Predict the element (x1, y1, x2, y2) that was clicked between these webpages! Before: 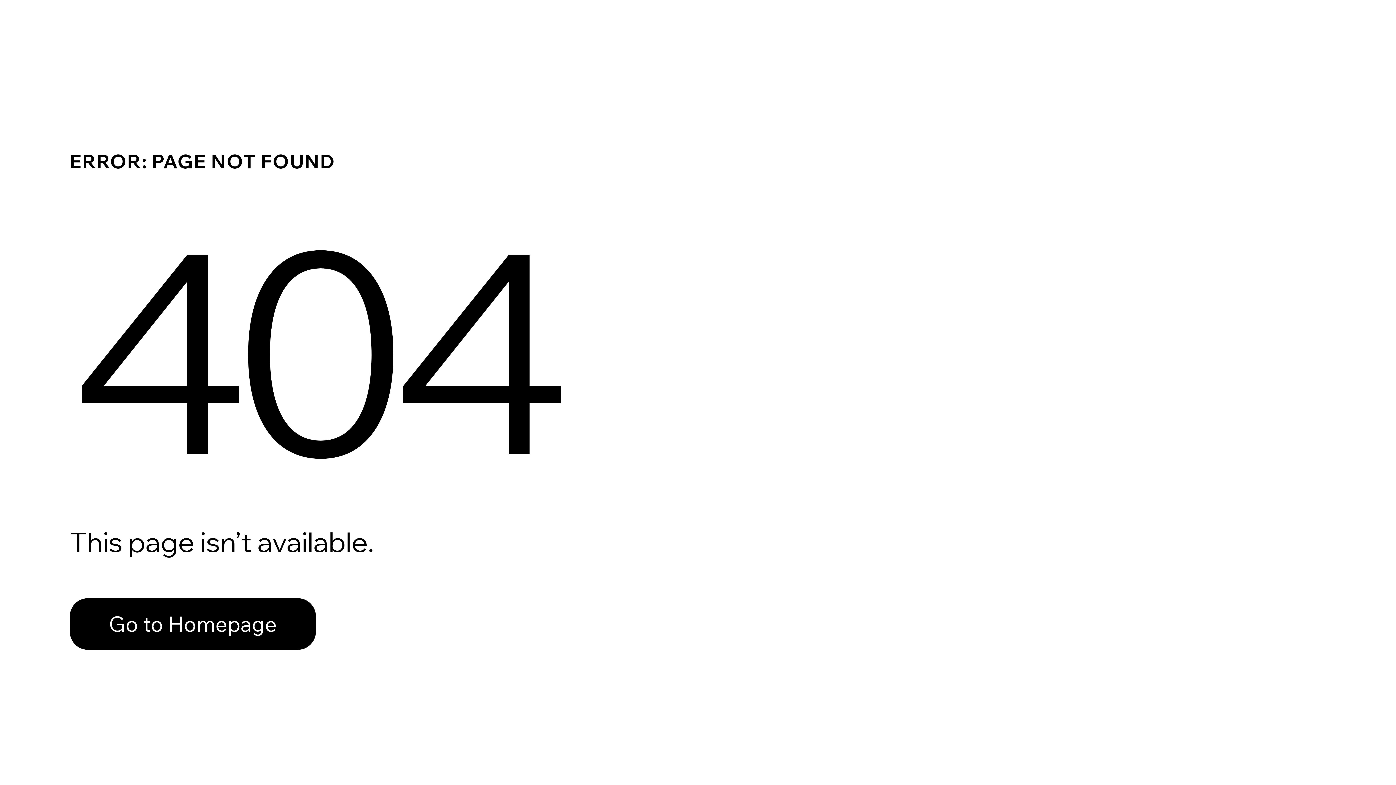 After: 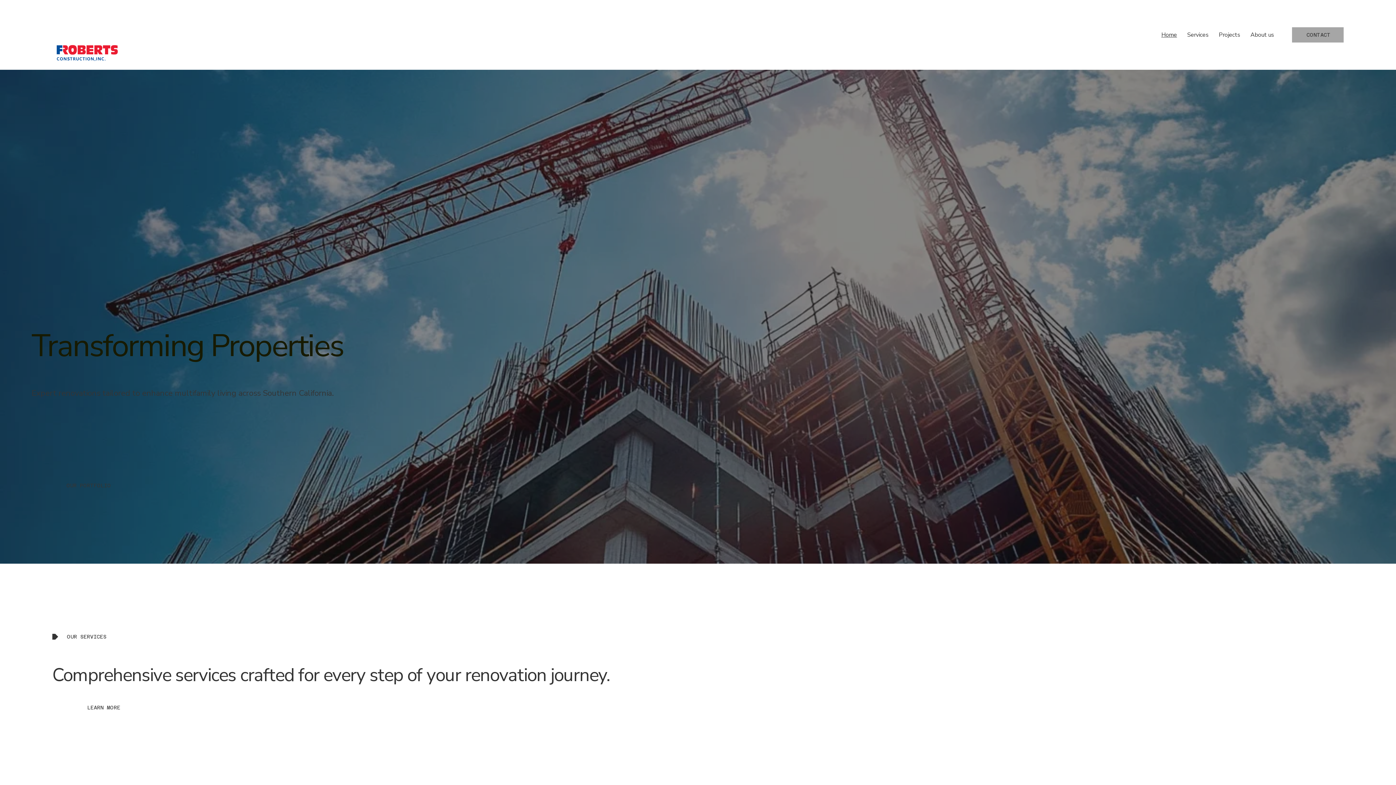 Action: label: Go to Homepage bbox: (69, 582, 768, 659)